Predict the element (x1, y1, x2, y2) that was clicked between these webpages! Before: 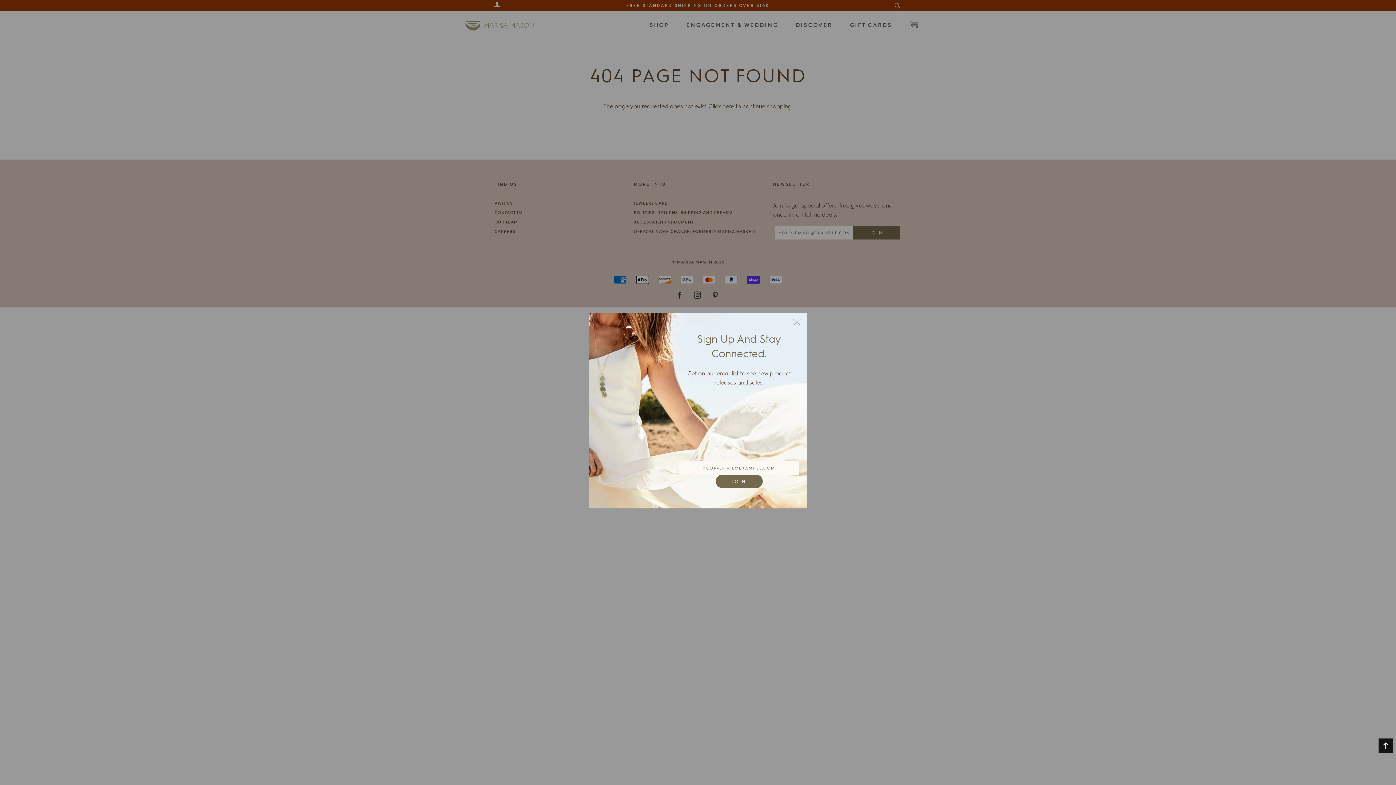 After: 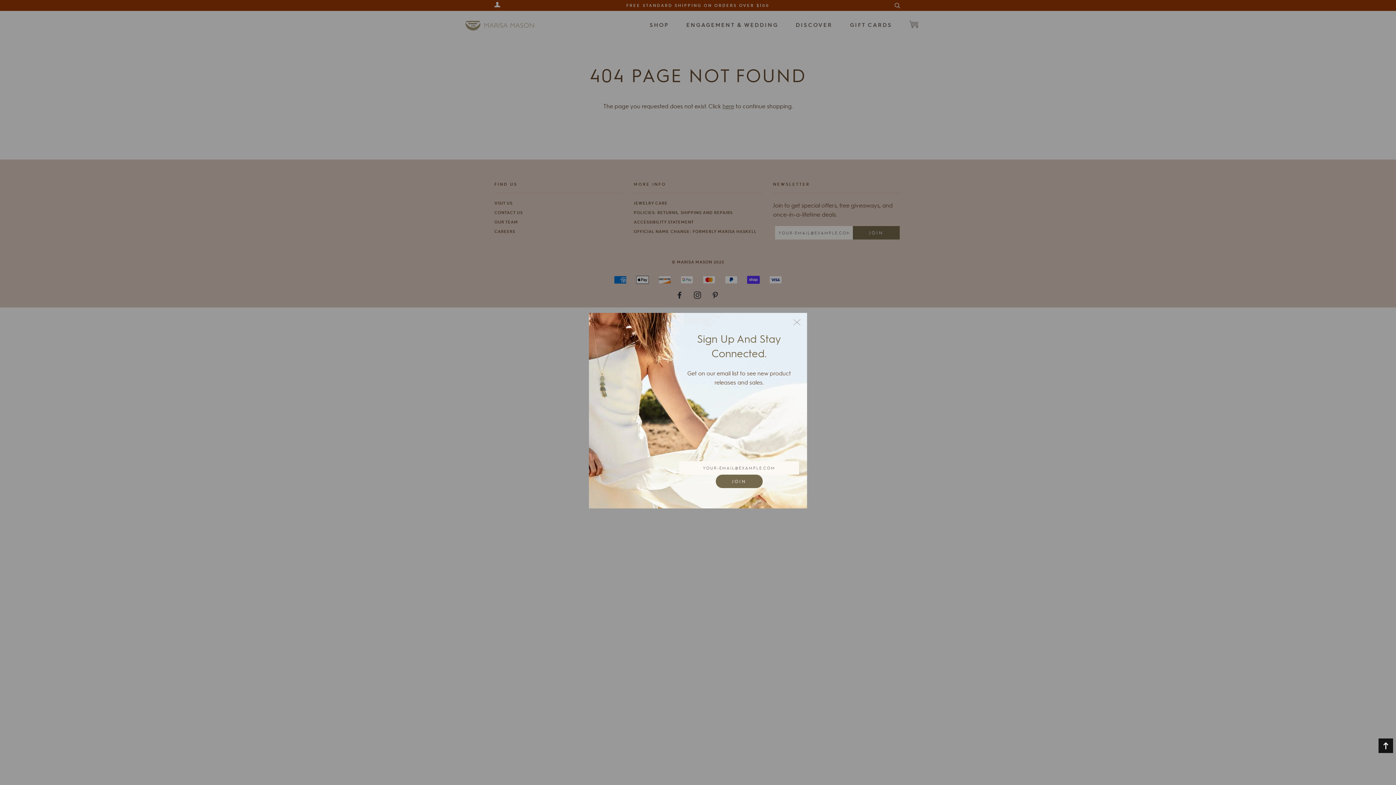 Action: label: Back to top bbox: (1378, 738, 1393, 753)